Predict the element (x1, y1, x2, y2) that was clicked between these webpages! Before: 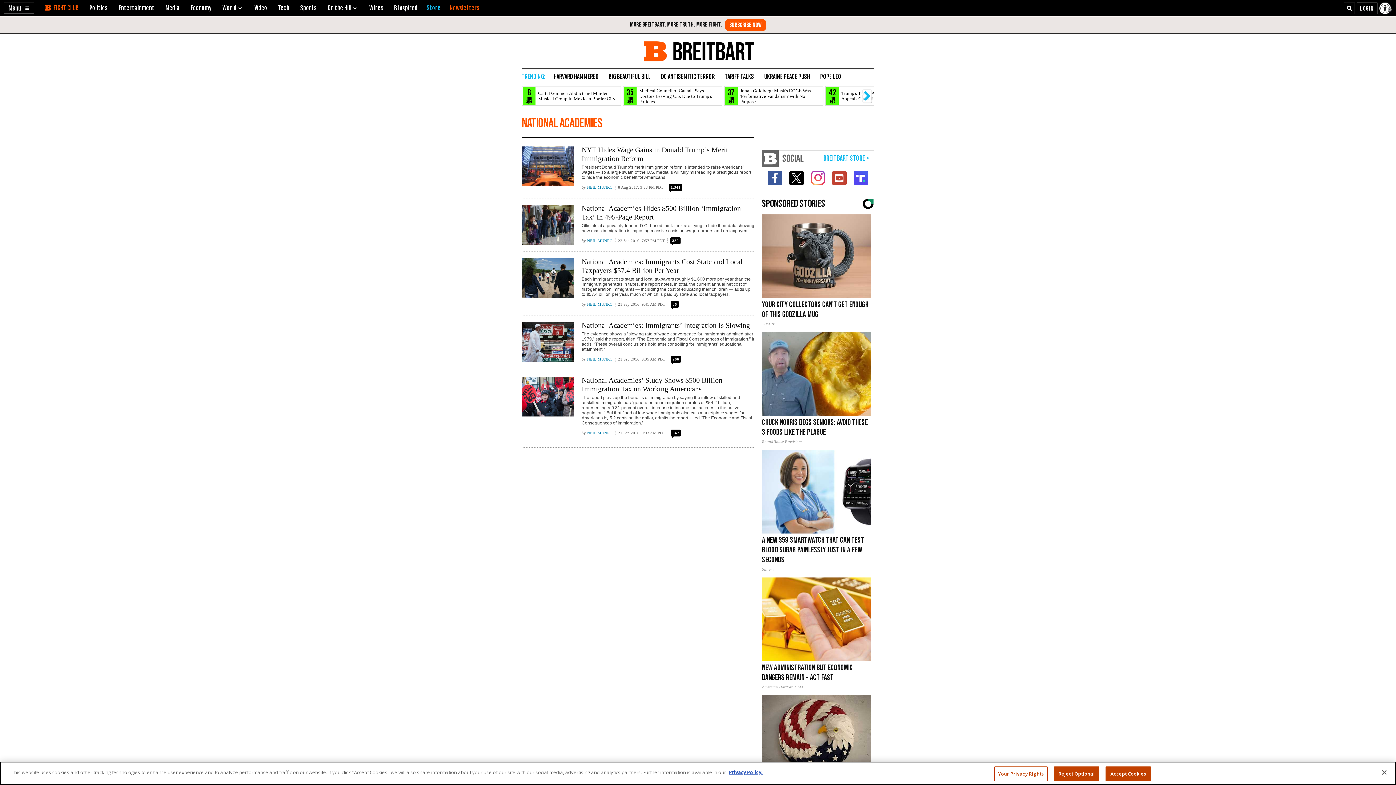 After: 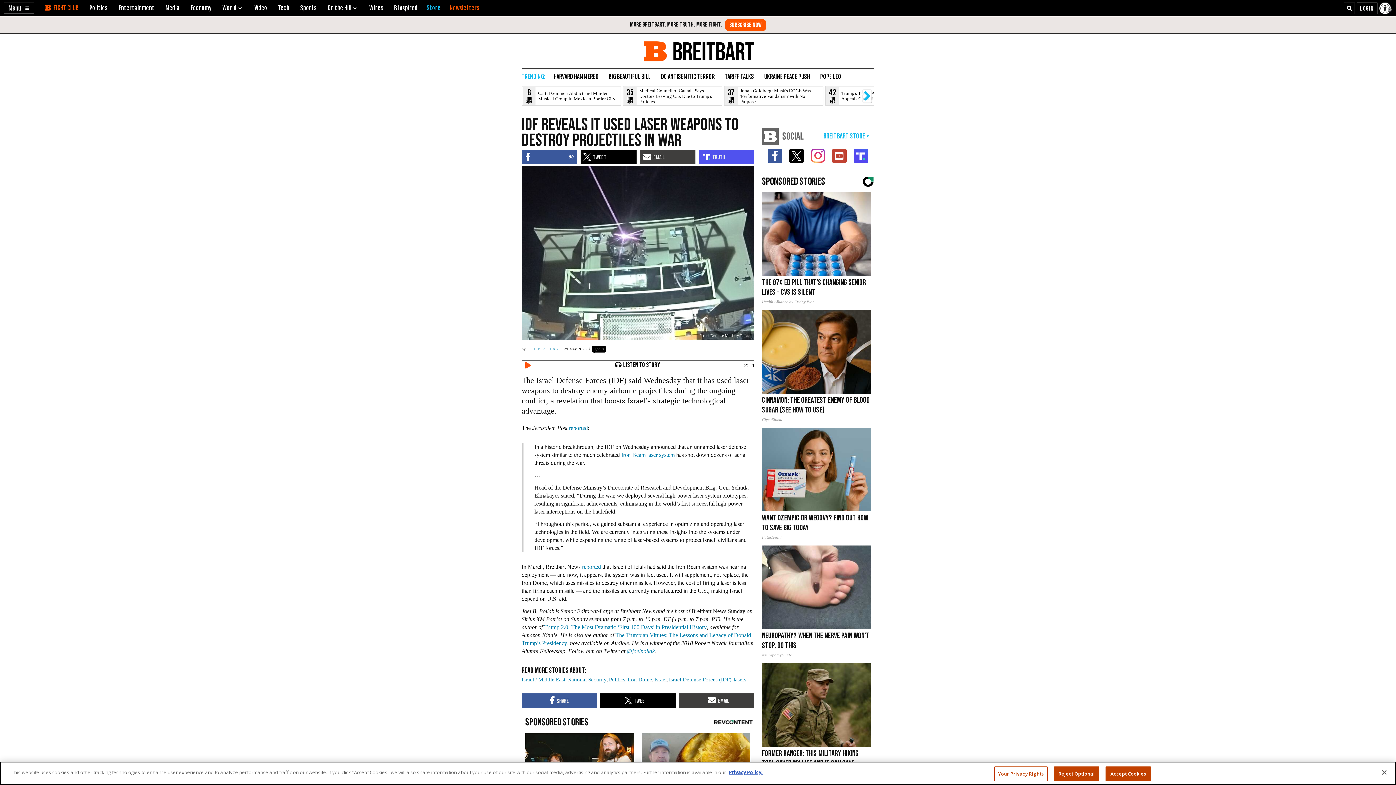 Action: label: IDF Reveals It Used Laser Weapons to Destroy Projectiles in War
1,601 bbox: (761, 569, 874, 611)